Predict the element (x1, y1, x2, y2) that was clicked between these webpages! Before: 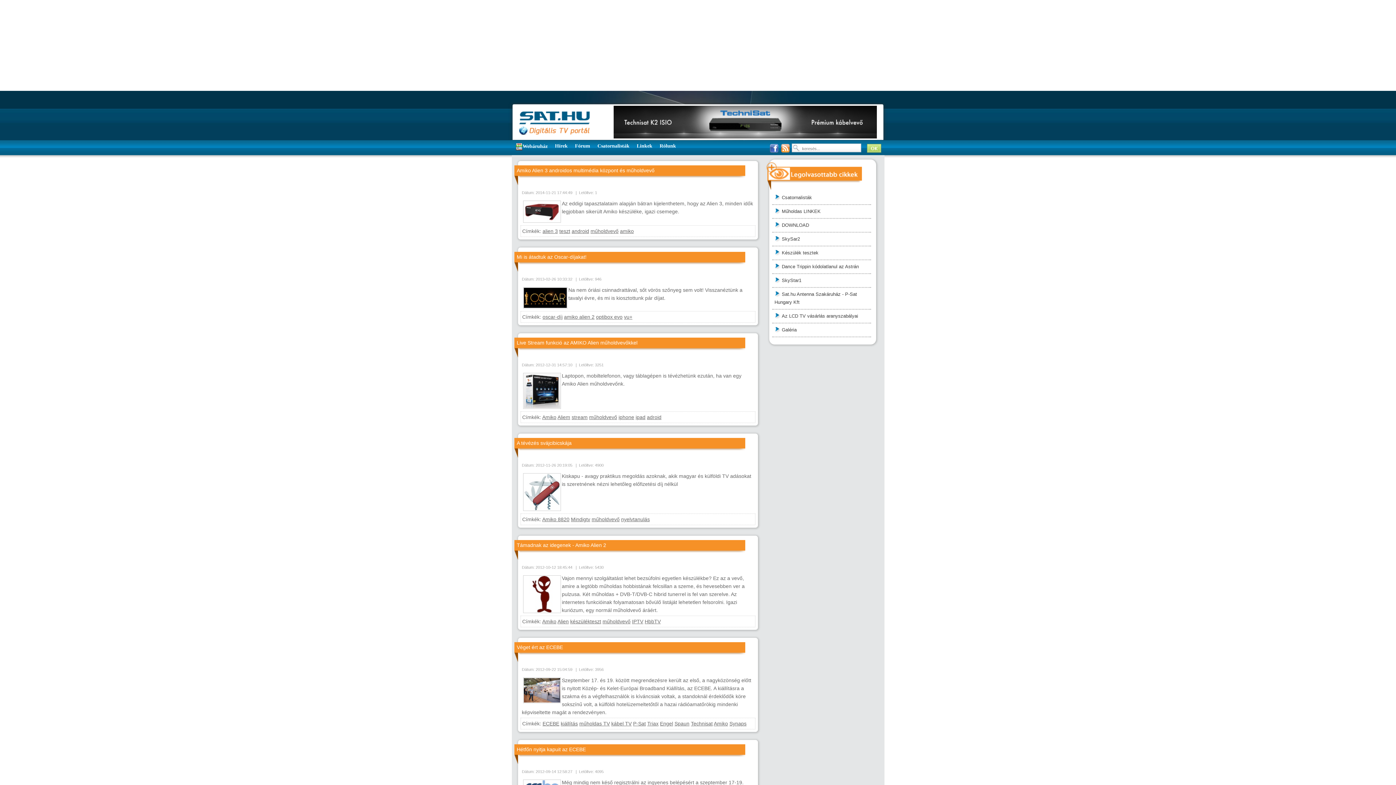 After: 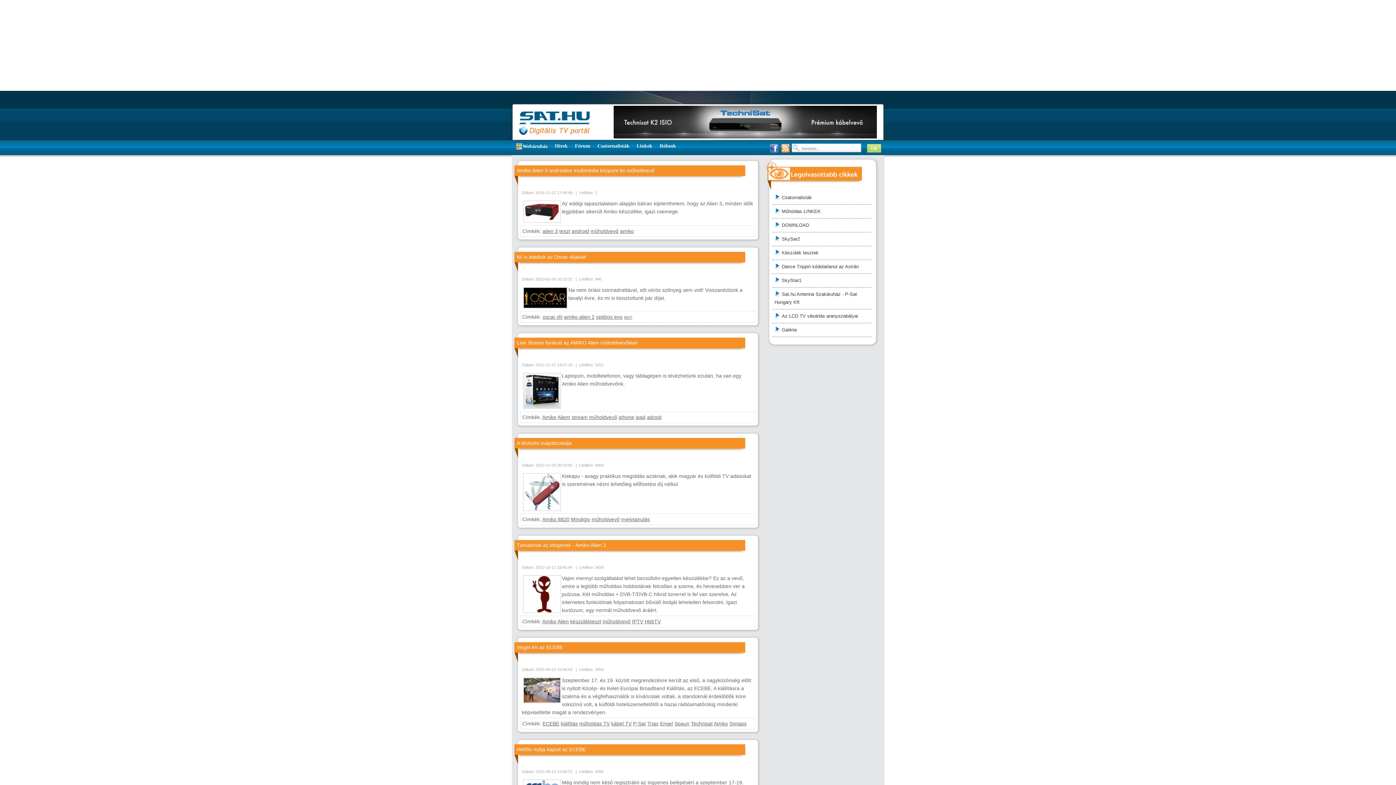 Action: bbox: (613, 133, 877, 139)